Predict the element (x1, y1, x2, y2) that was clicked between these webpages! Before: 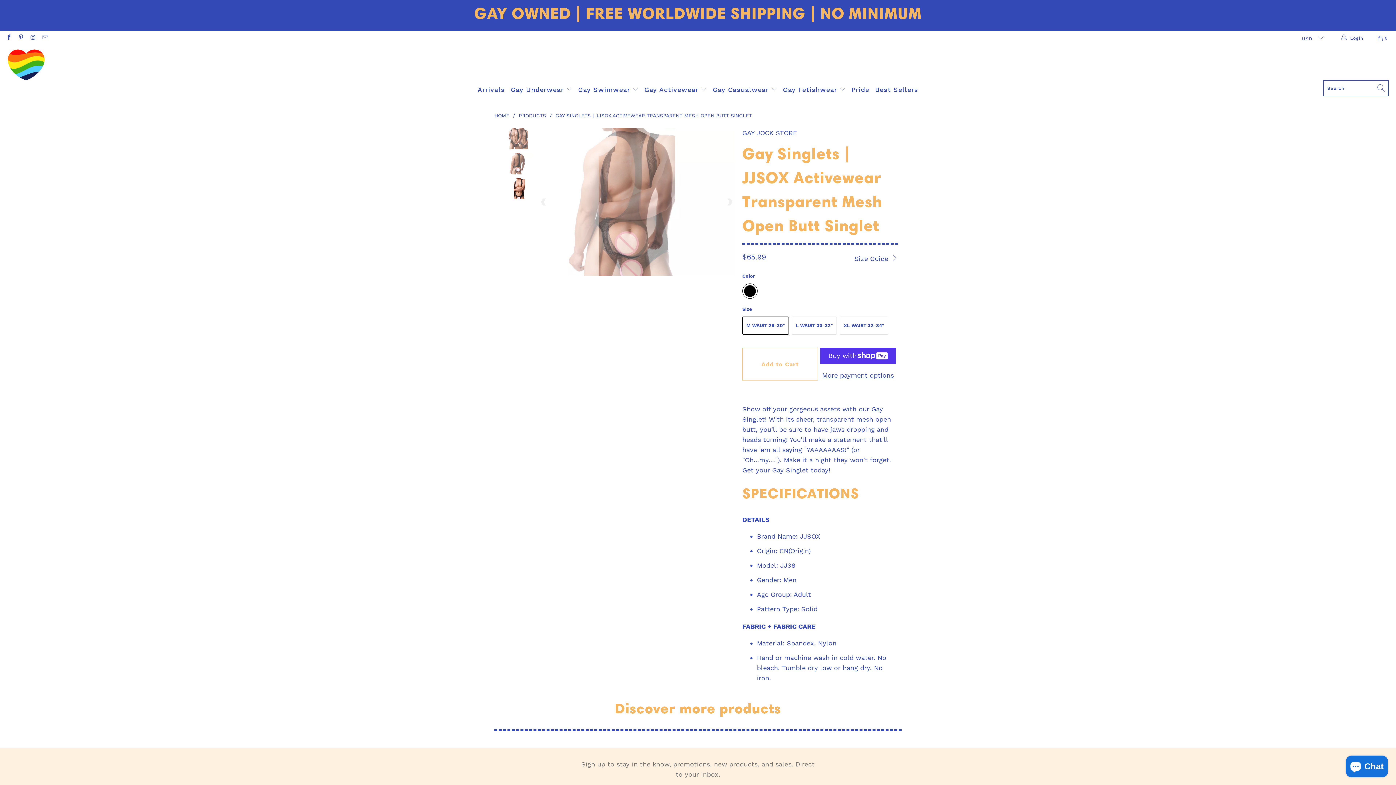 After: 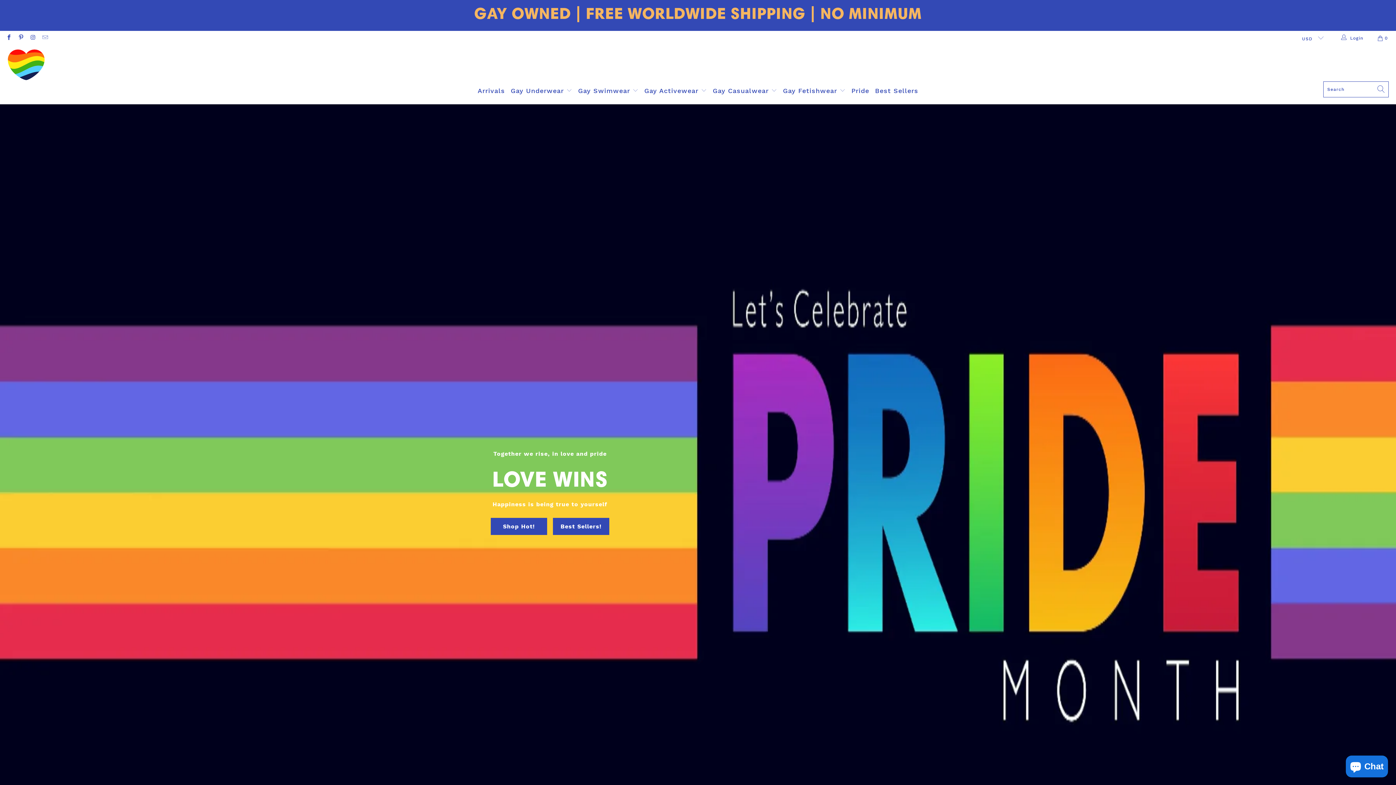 Action: label: HOME bbox: (494, 112, 509, 118)